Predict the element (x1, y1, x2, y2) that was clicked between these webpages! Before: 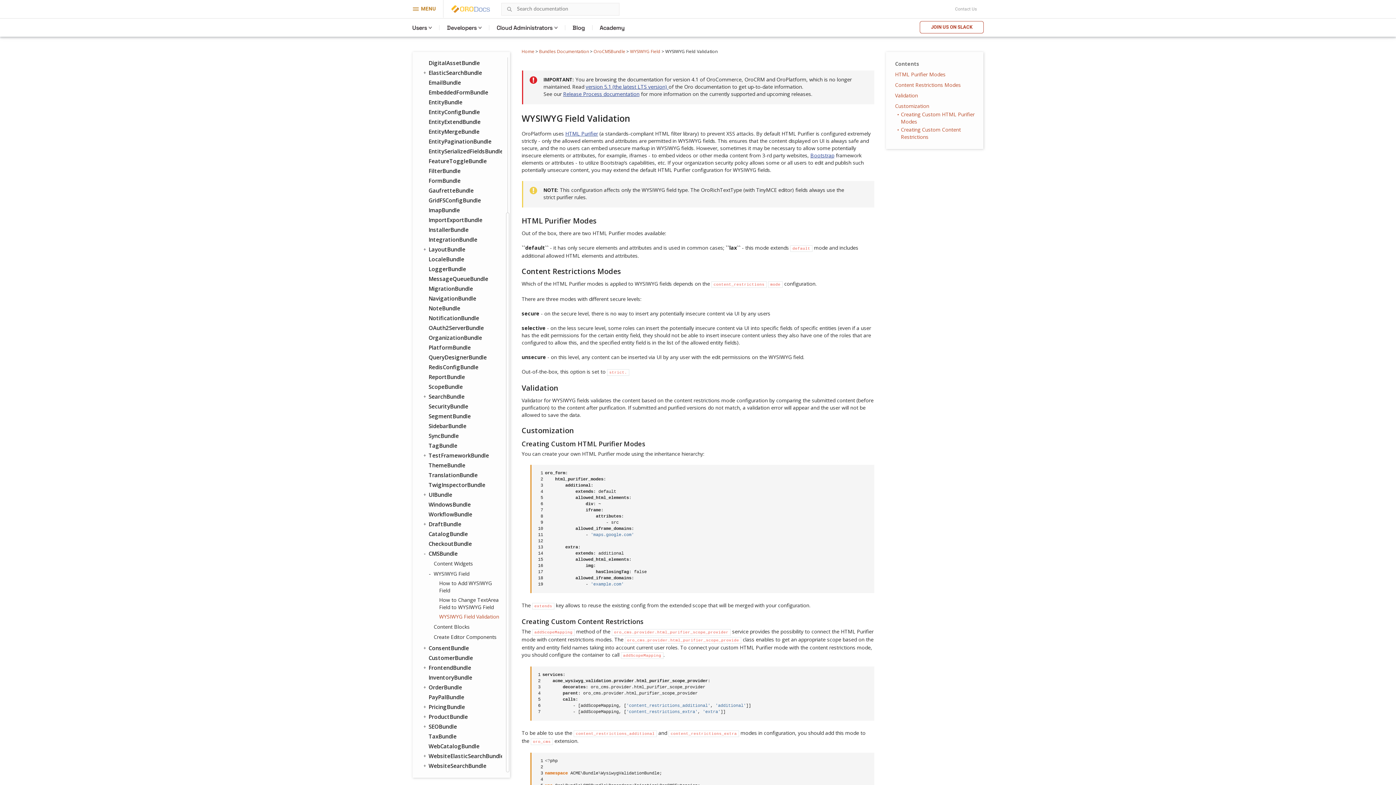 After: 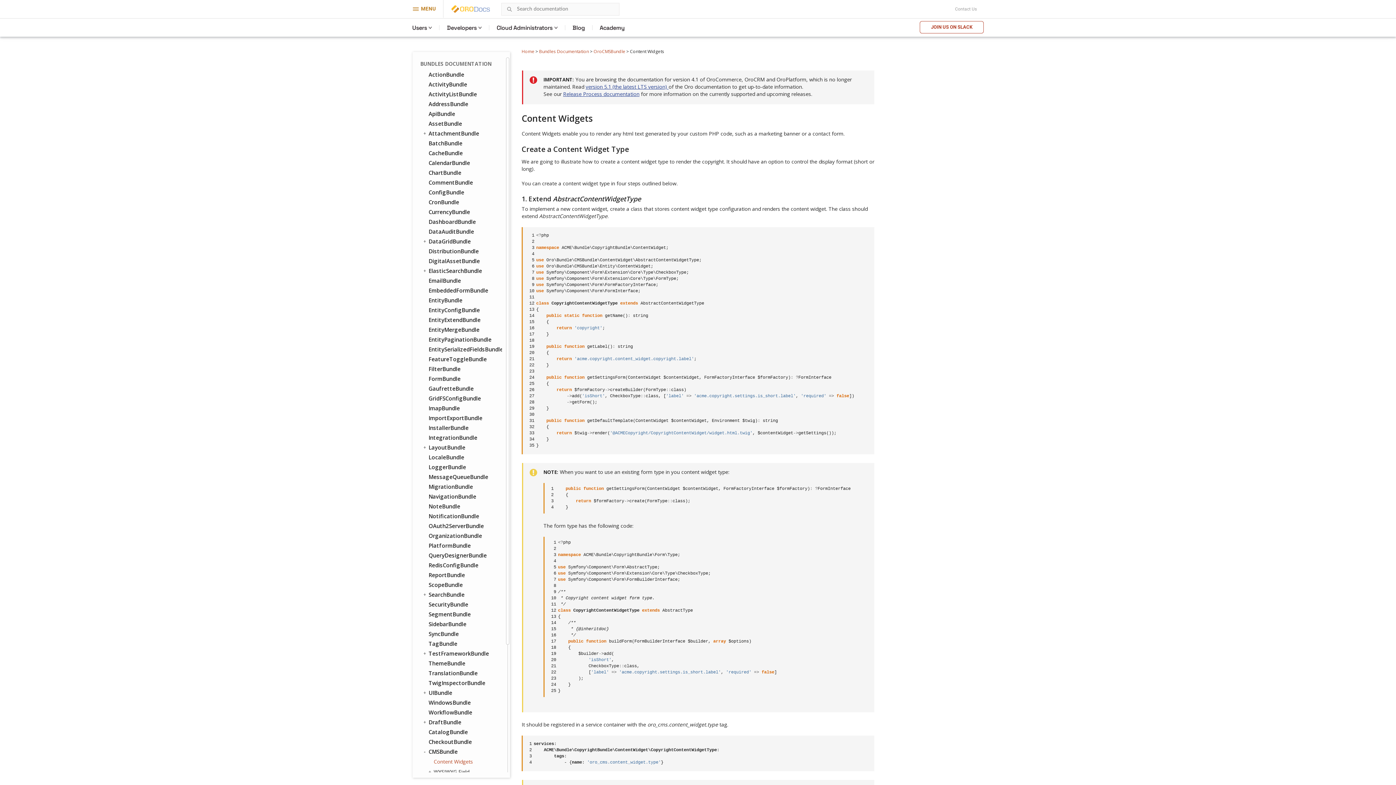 Action: bbox: (430, 560, 502, 567) label: Content Widgets